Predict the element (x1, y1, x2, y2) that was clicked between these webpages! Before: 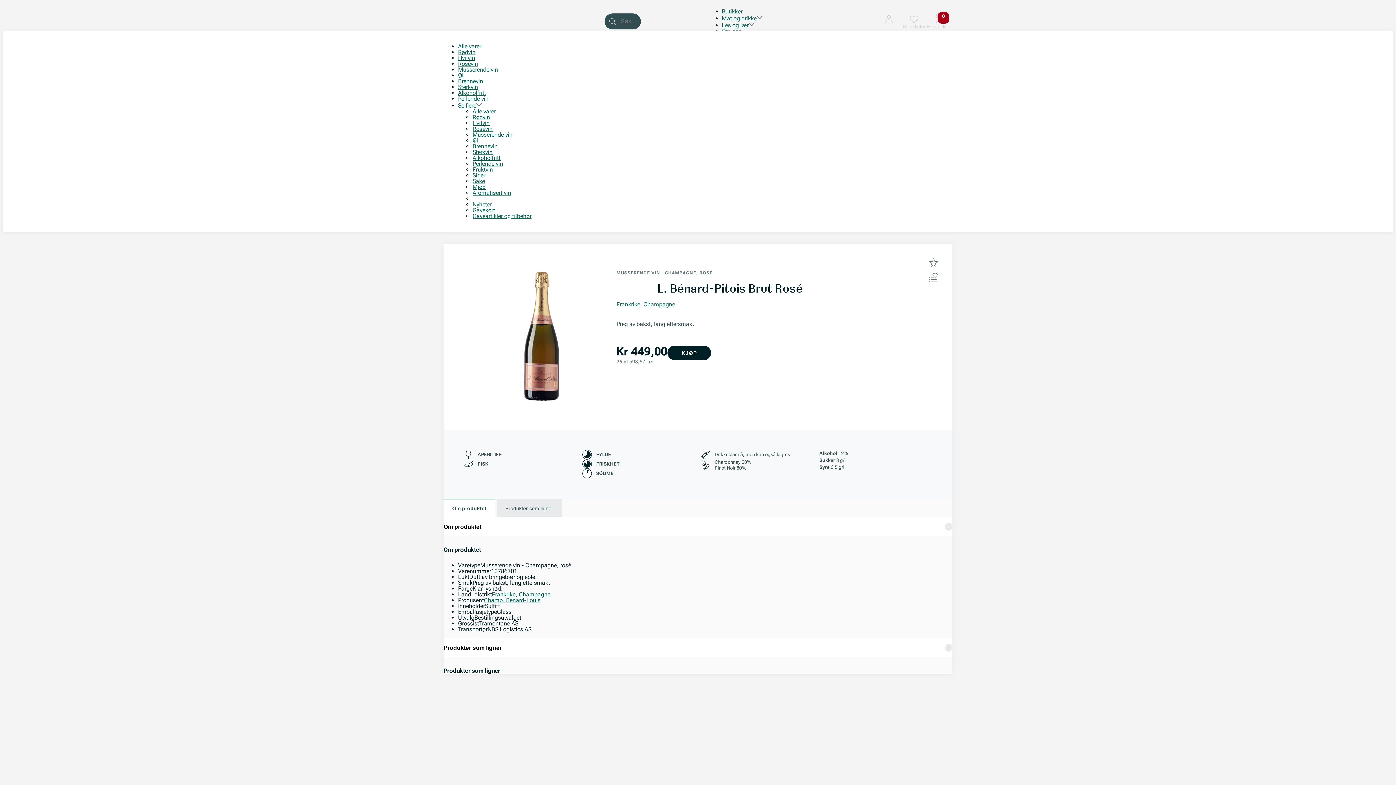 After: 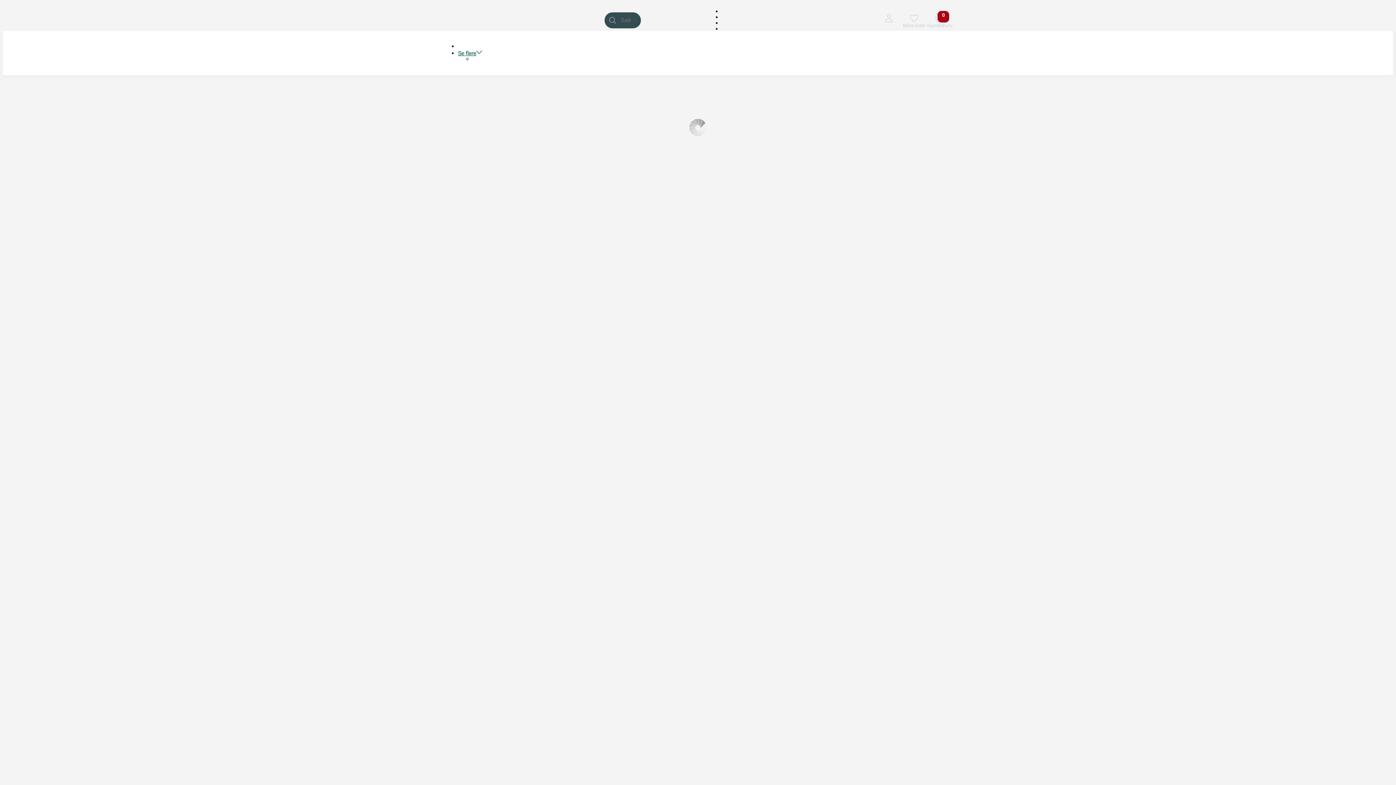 Action: label: Champ. Benard-Louis bbox: (484, 597, 540, 604)